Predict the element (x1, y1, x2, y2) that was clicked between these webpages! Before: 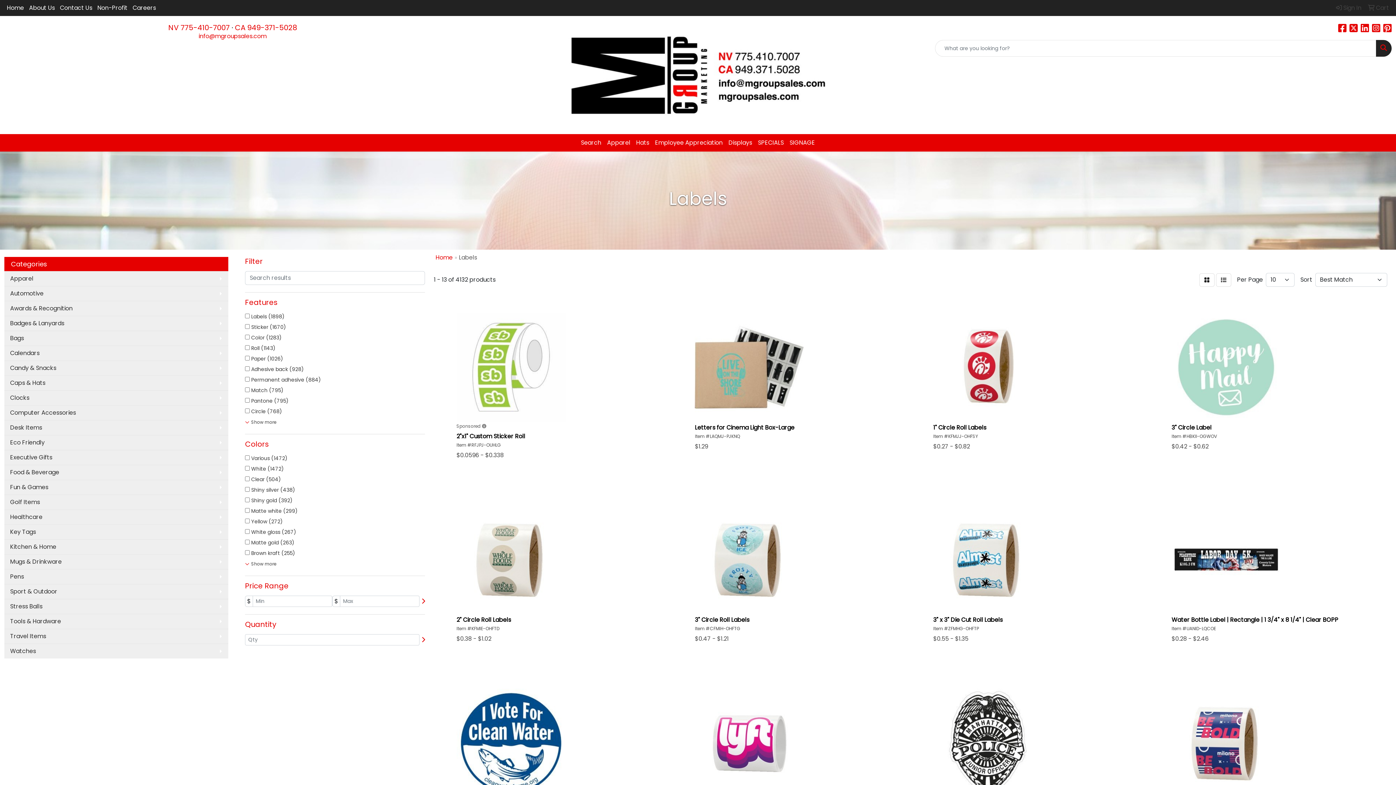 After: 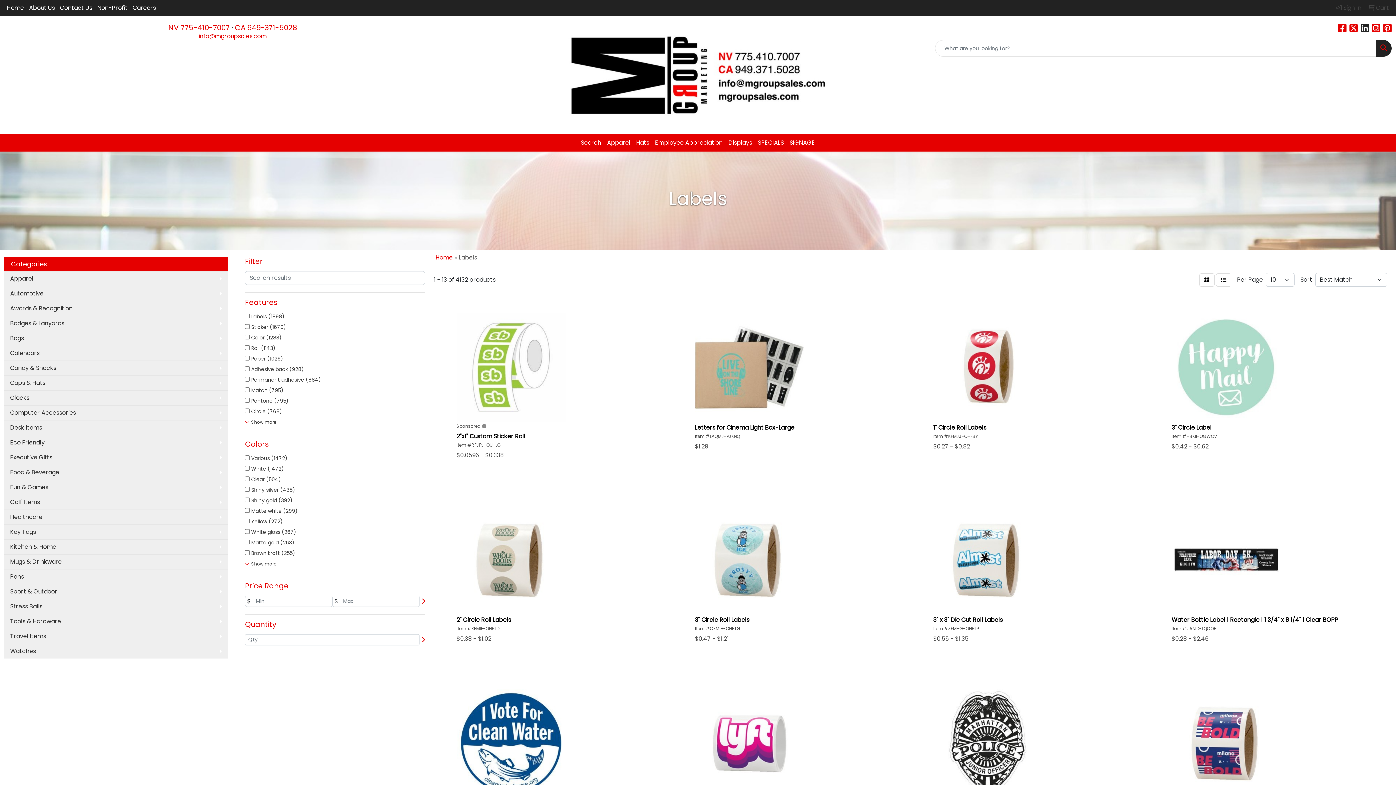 Action: label: LinkedIn bbox: (1361, 25, 1369, 33)